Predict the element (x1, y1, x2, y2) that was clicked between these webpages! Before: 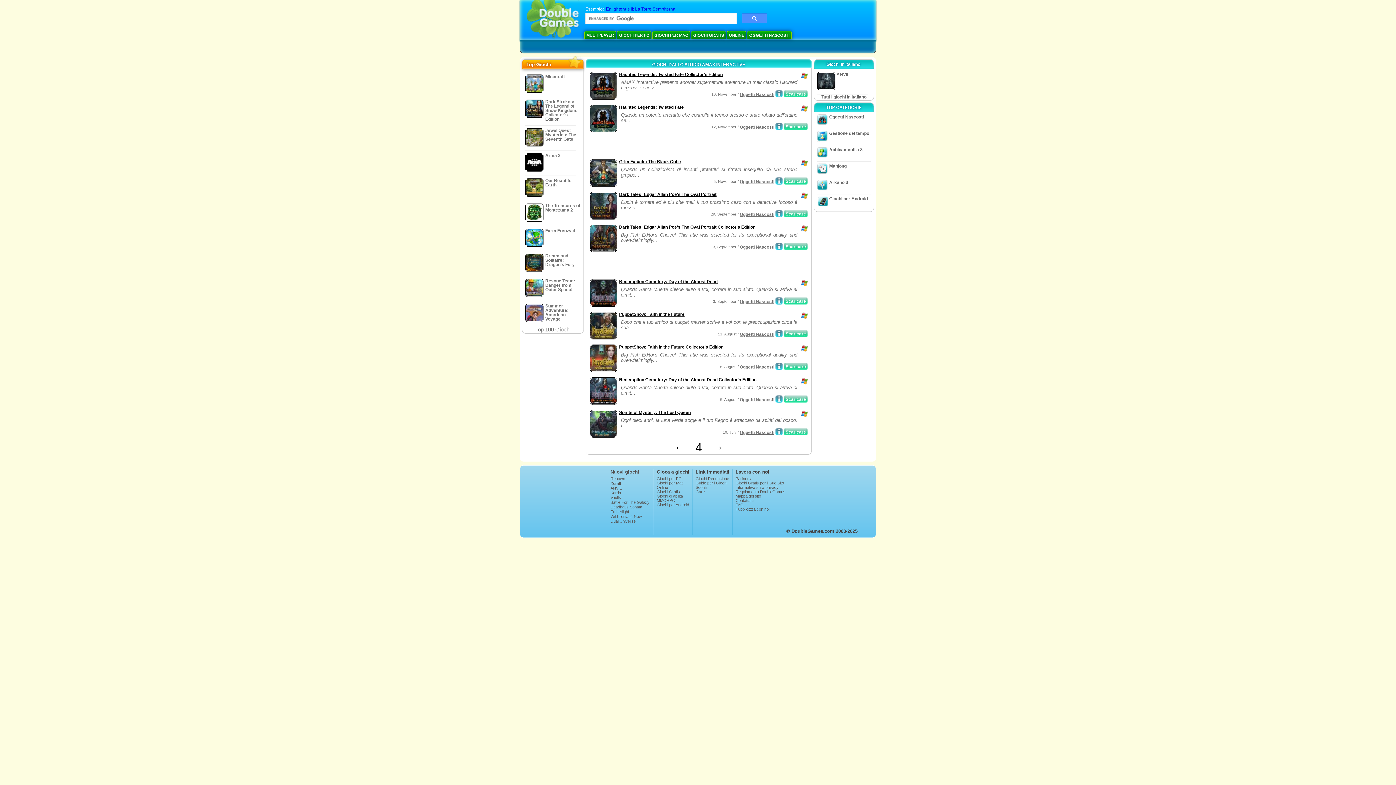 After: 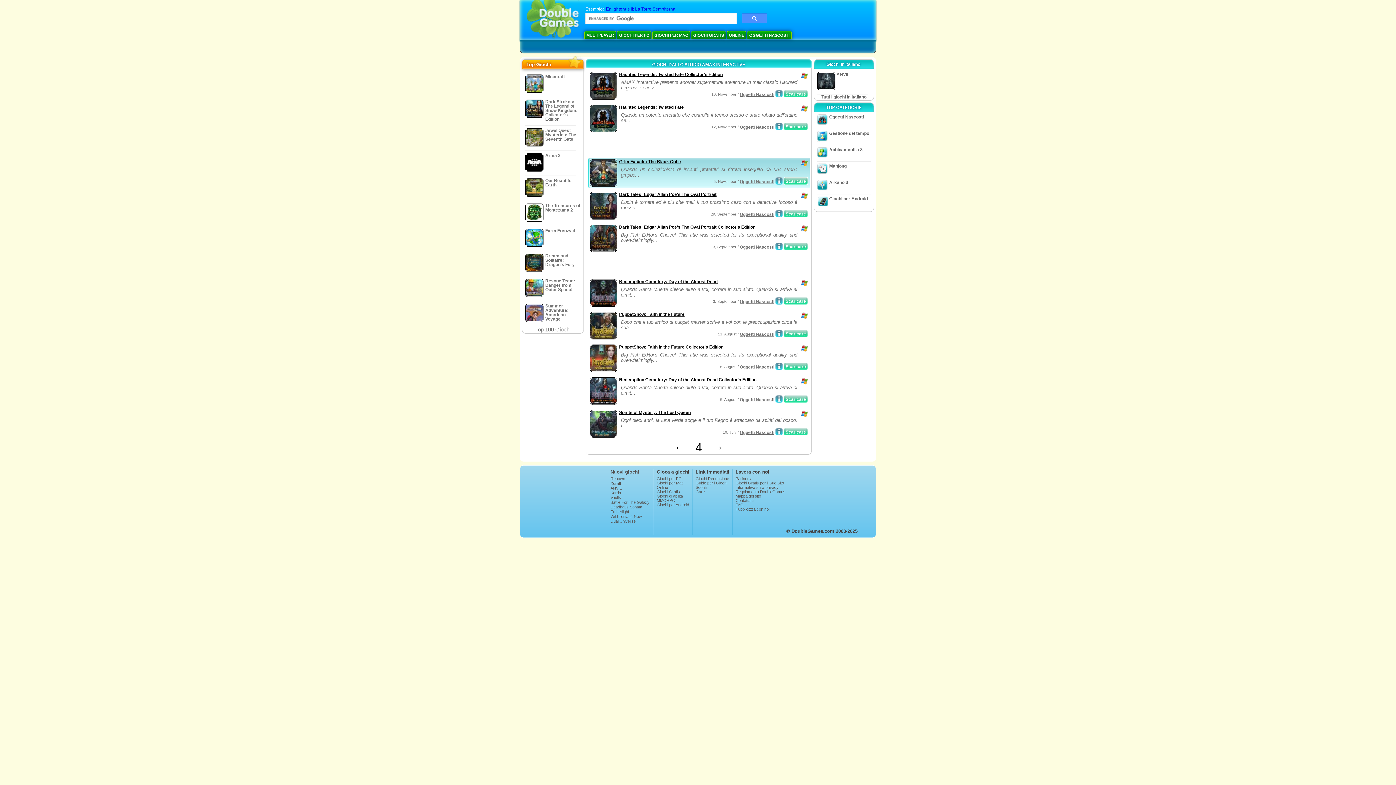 Action: bbox: (784, 177, 808, 184) label: Scaricare